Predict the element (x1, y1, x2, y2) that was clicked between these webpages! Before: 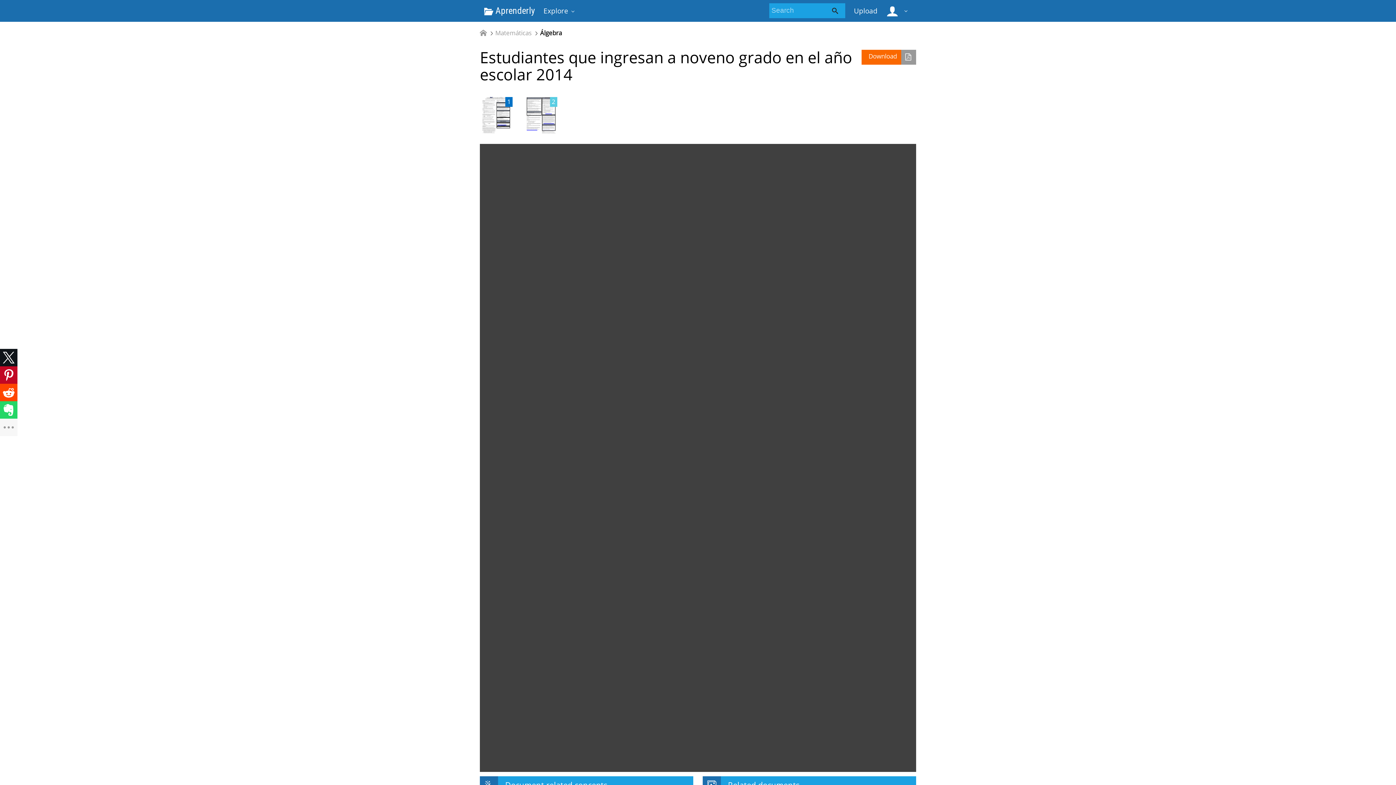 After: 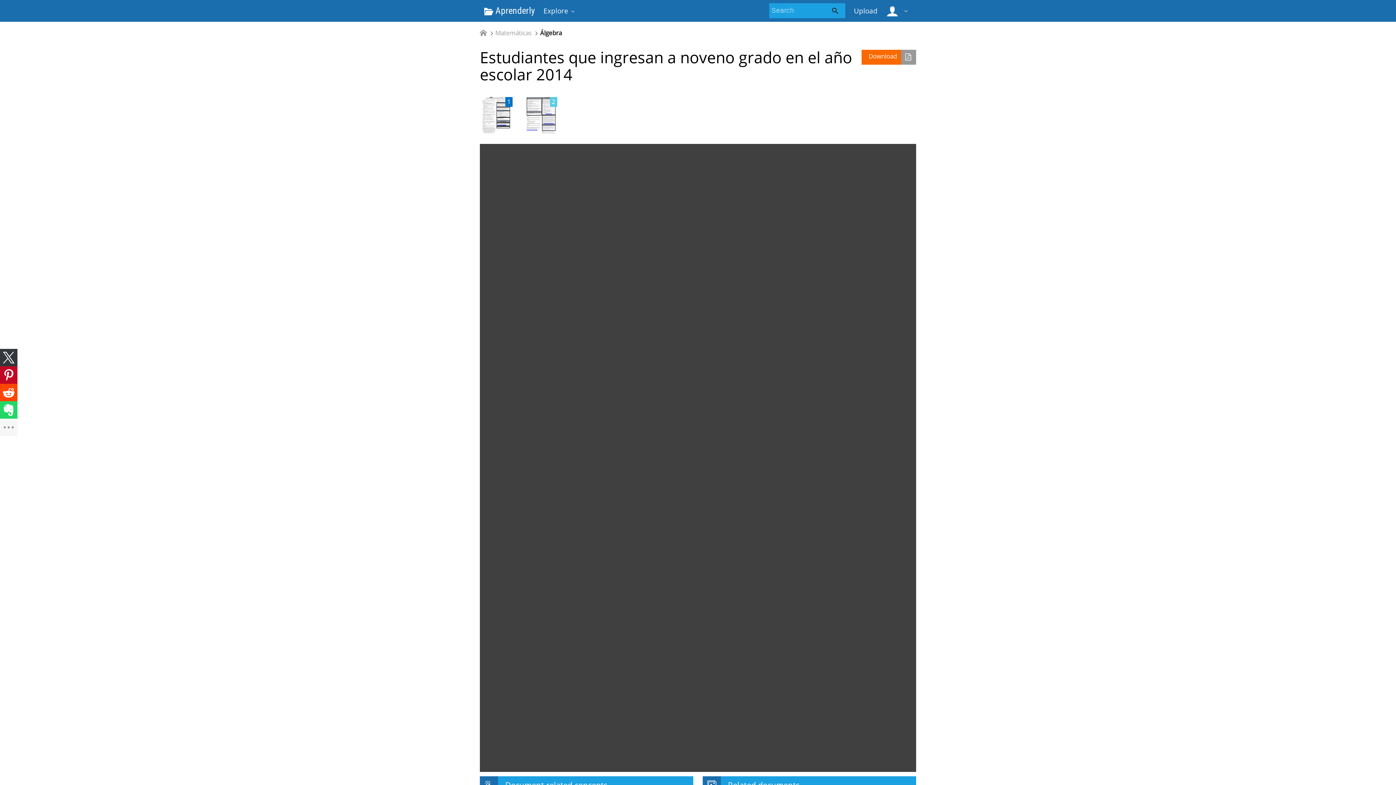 Action: bbox: (0, 349, 17, 366)